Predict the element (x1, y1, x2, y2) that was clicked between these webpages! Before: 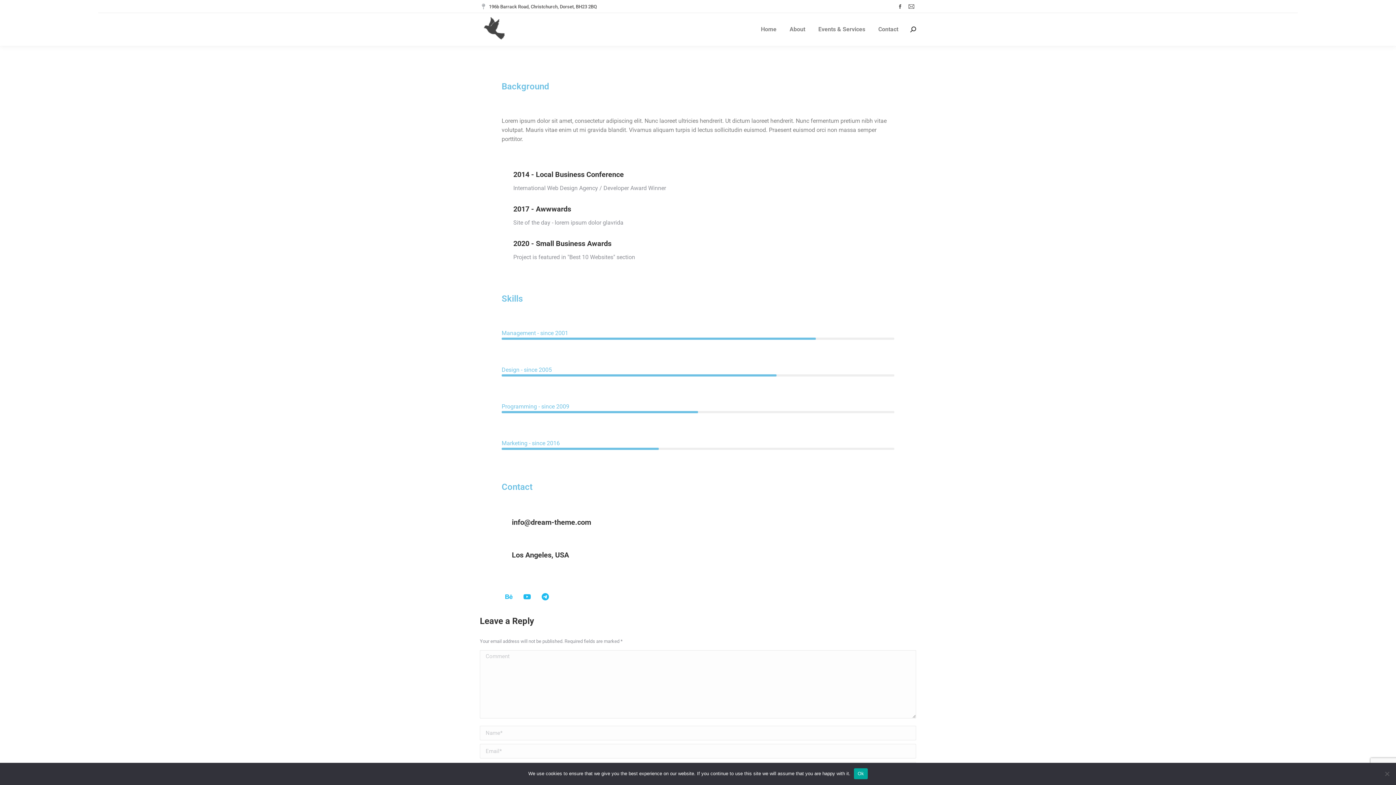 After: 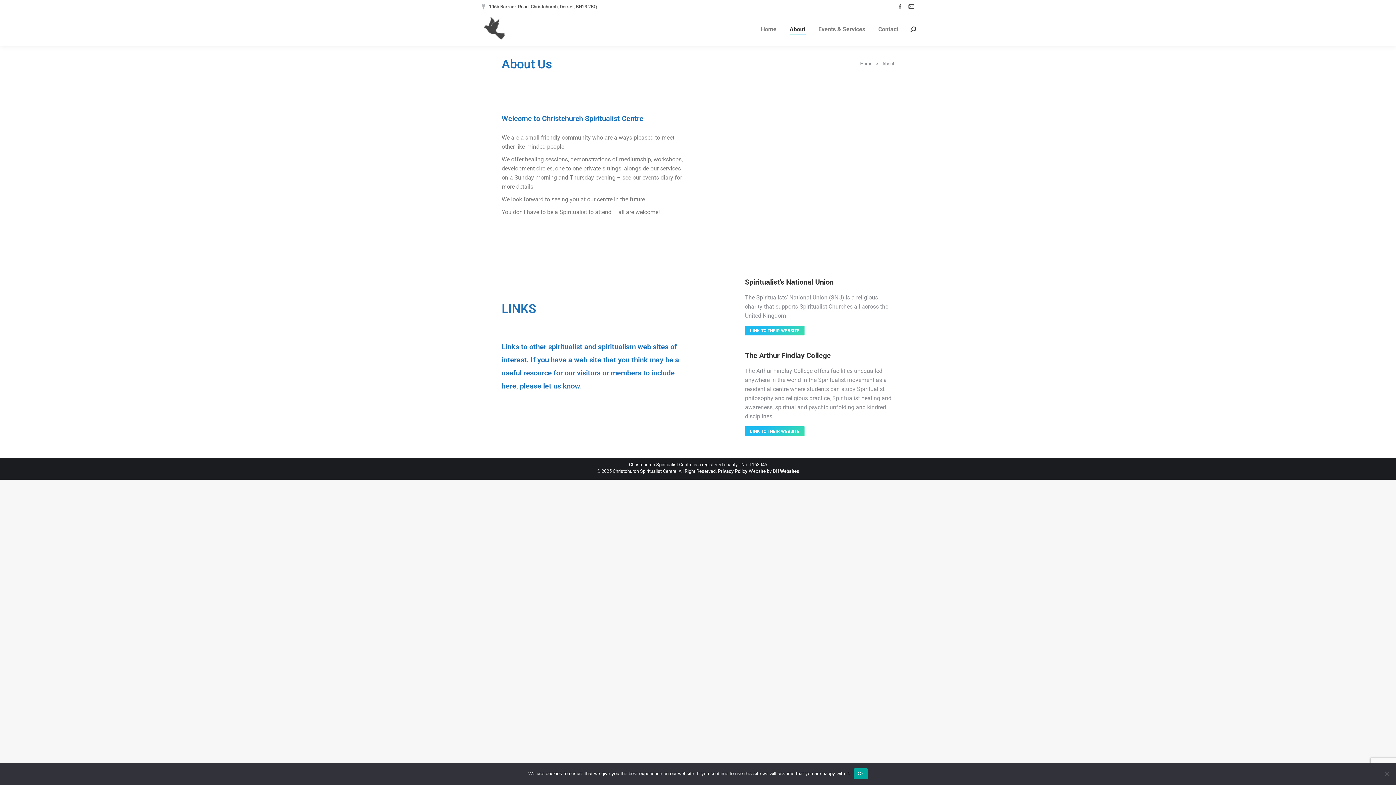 Action: bbox: (788, 19, 806, 39) label: About